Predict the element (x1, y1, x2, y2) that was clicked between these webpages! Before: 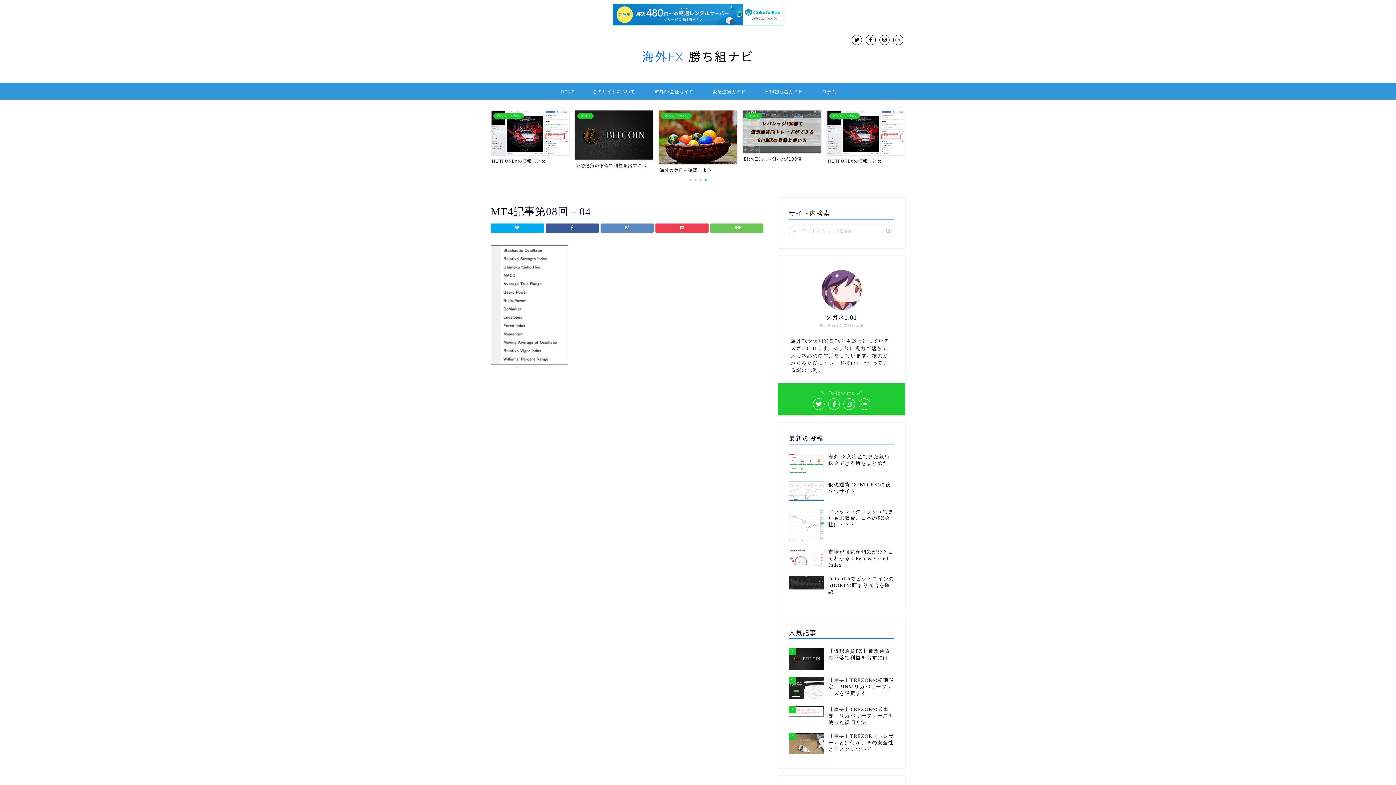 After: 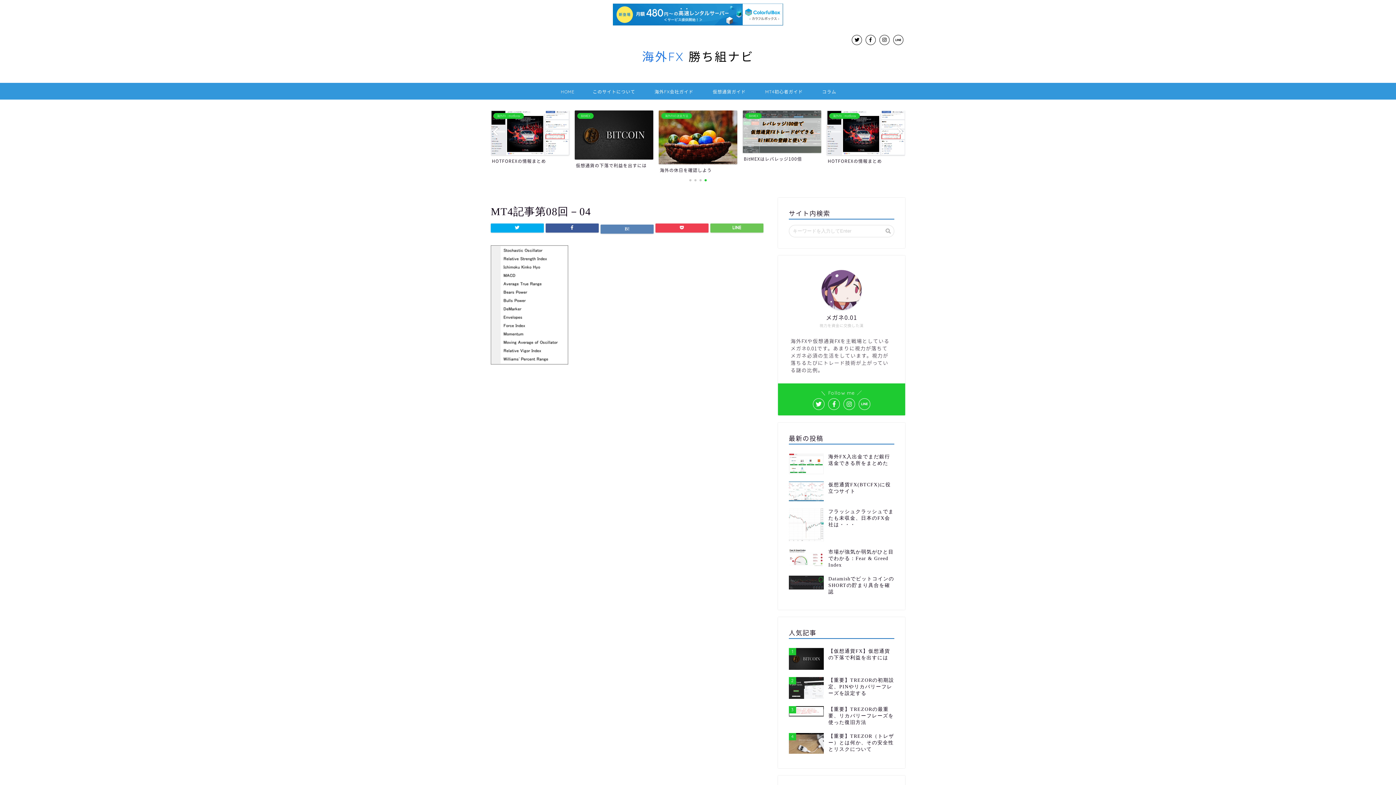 Action: bbox: (600, 223, 653, 232)